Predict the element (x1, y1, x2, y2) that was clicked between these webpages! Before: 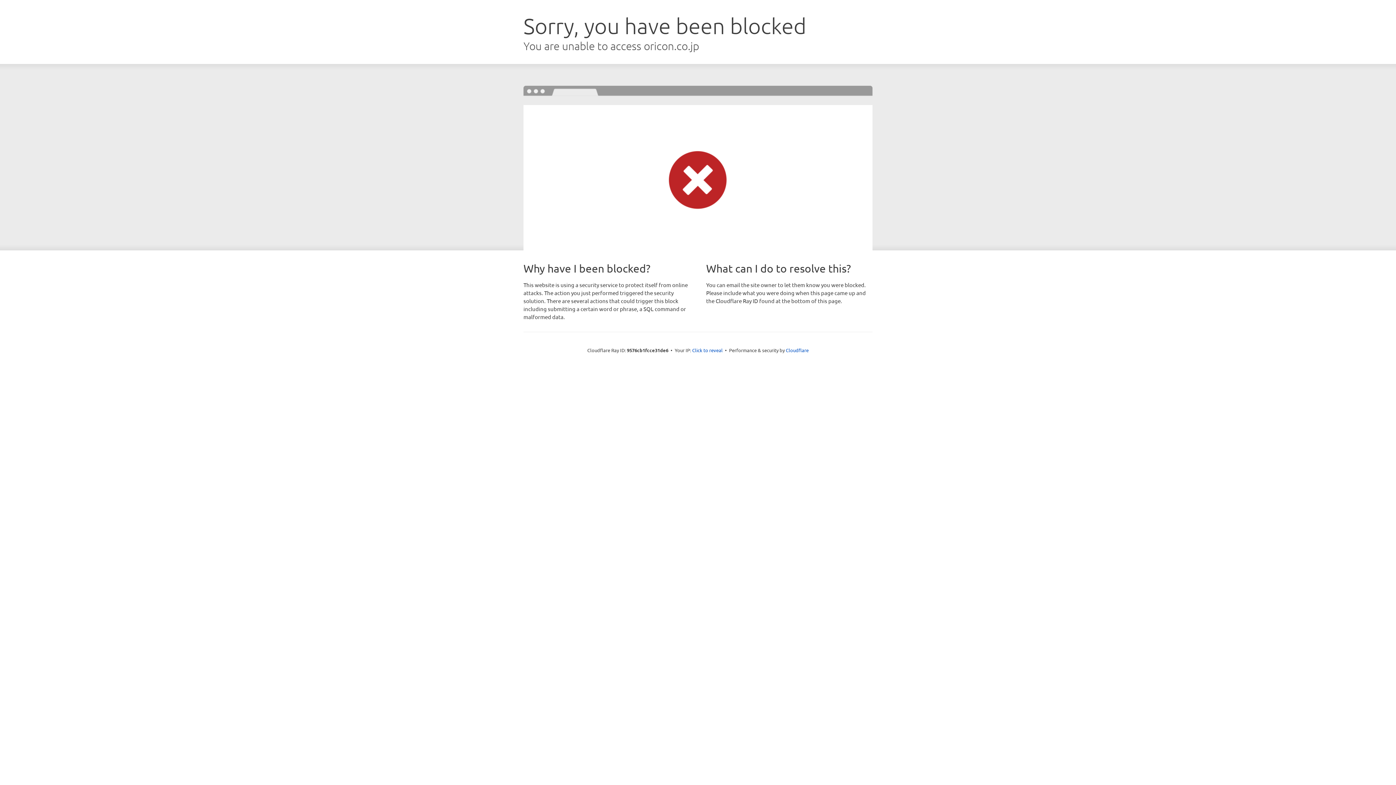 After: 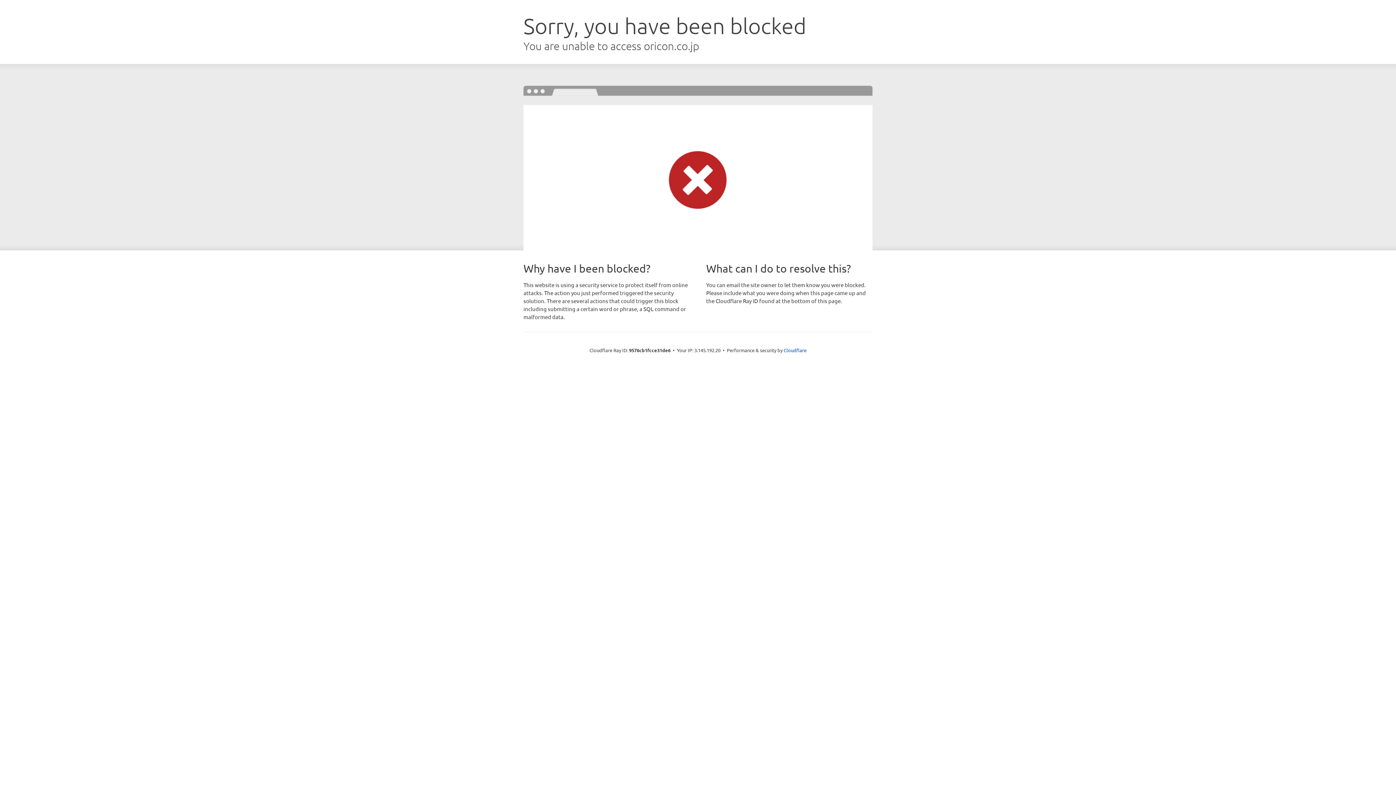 Action: bbox: (692, 346, 722, 353) label: Click to reveal